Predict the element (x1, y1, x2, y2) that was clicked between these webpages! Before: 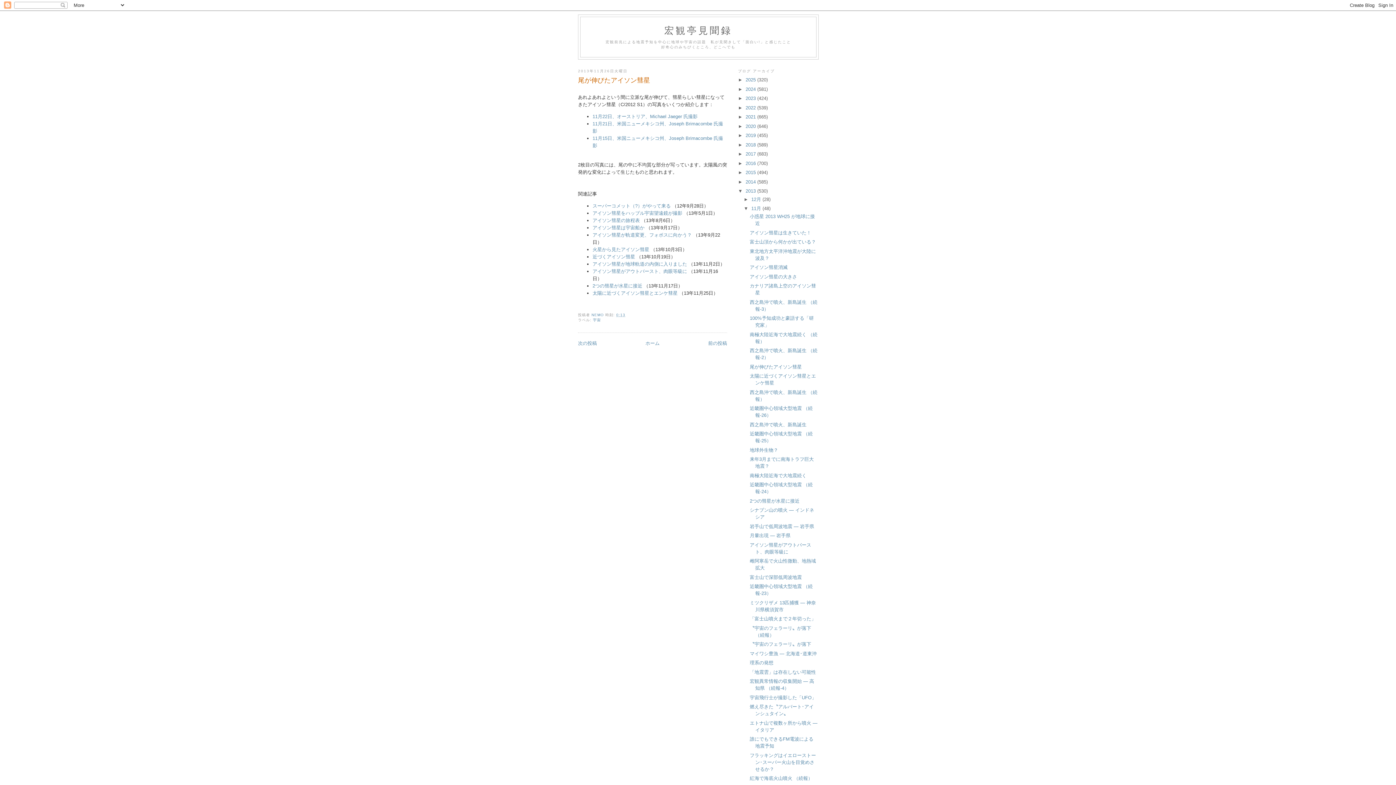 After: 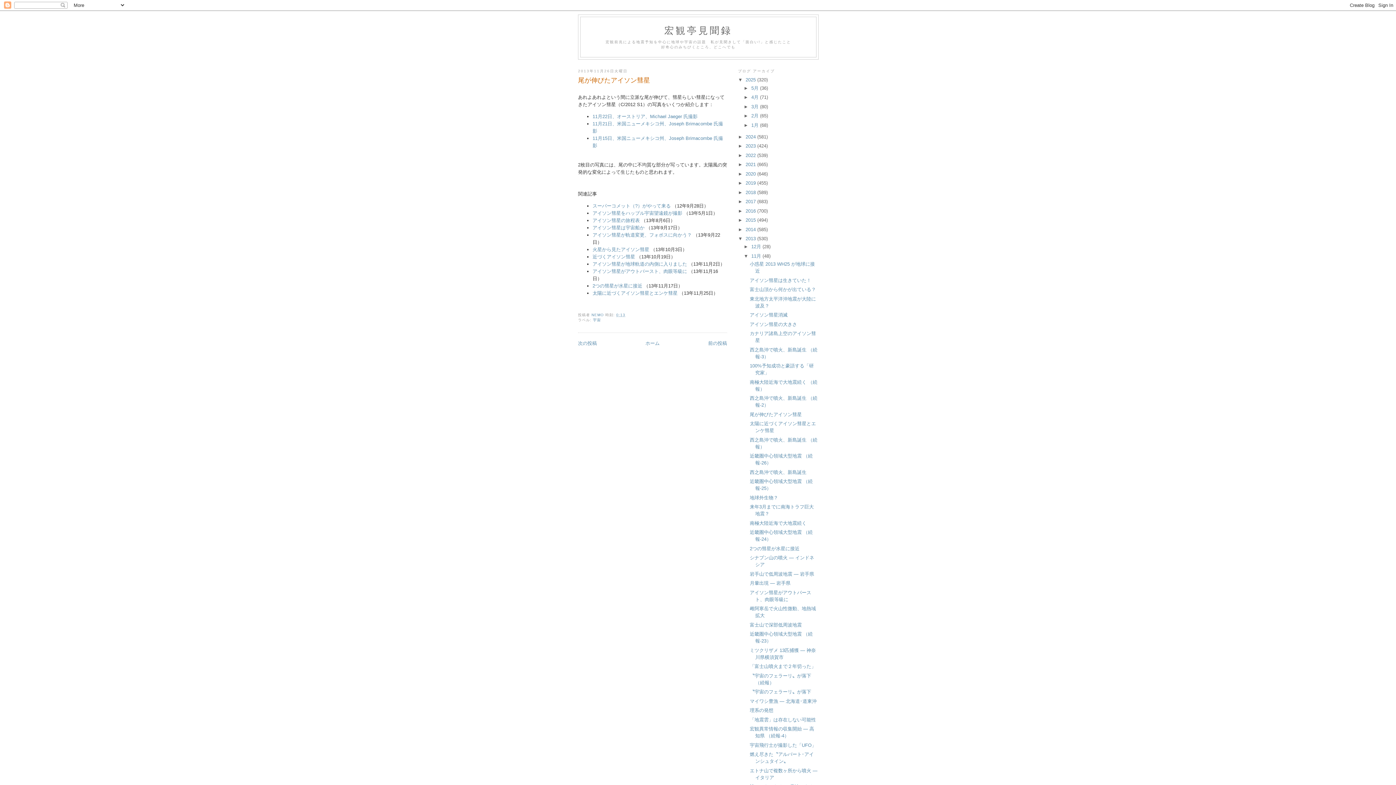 Action: label: ►   bbox: (738, 77, 745, 82)